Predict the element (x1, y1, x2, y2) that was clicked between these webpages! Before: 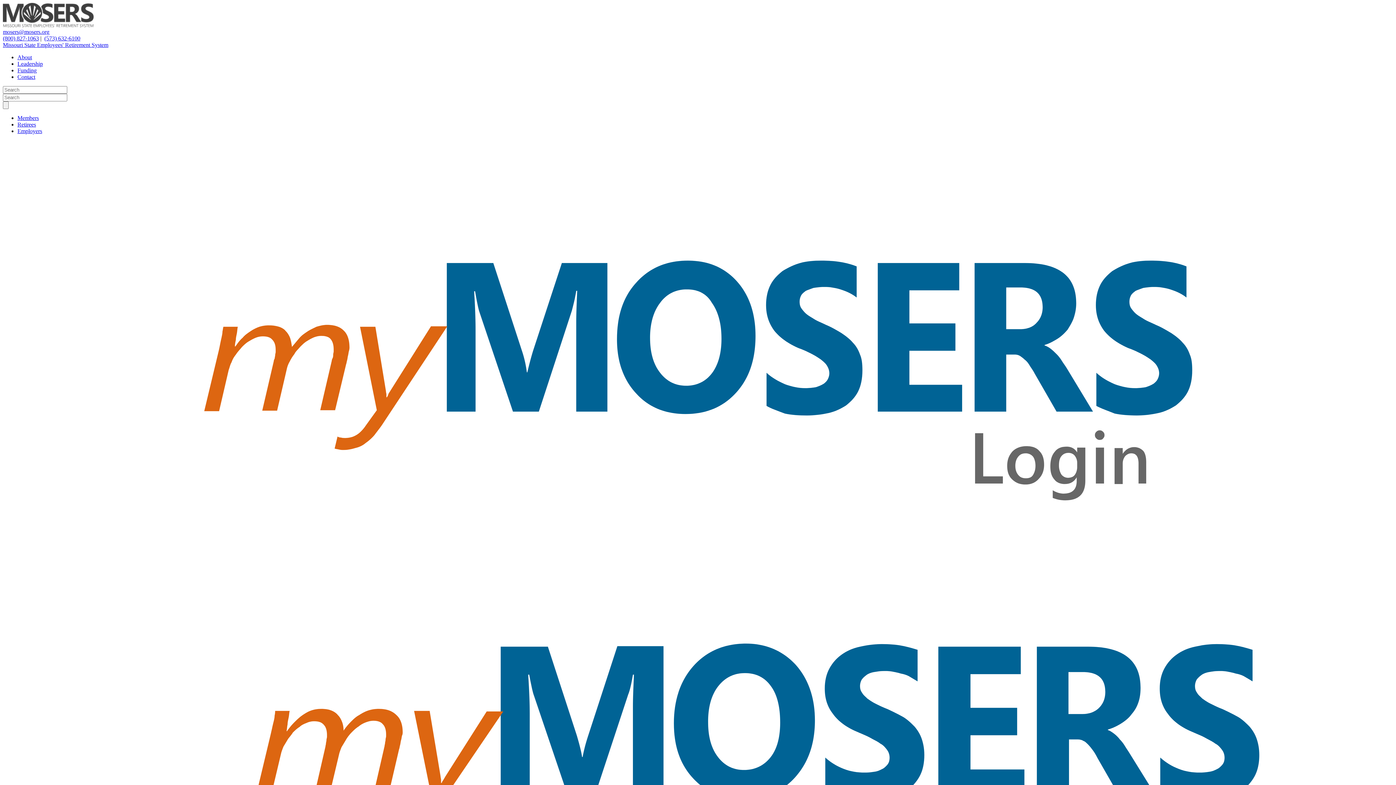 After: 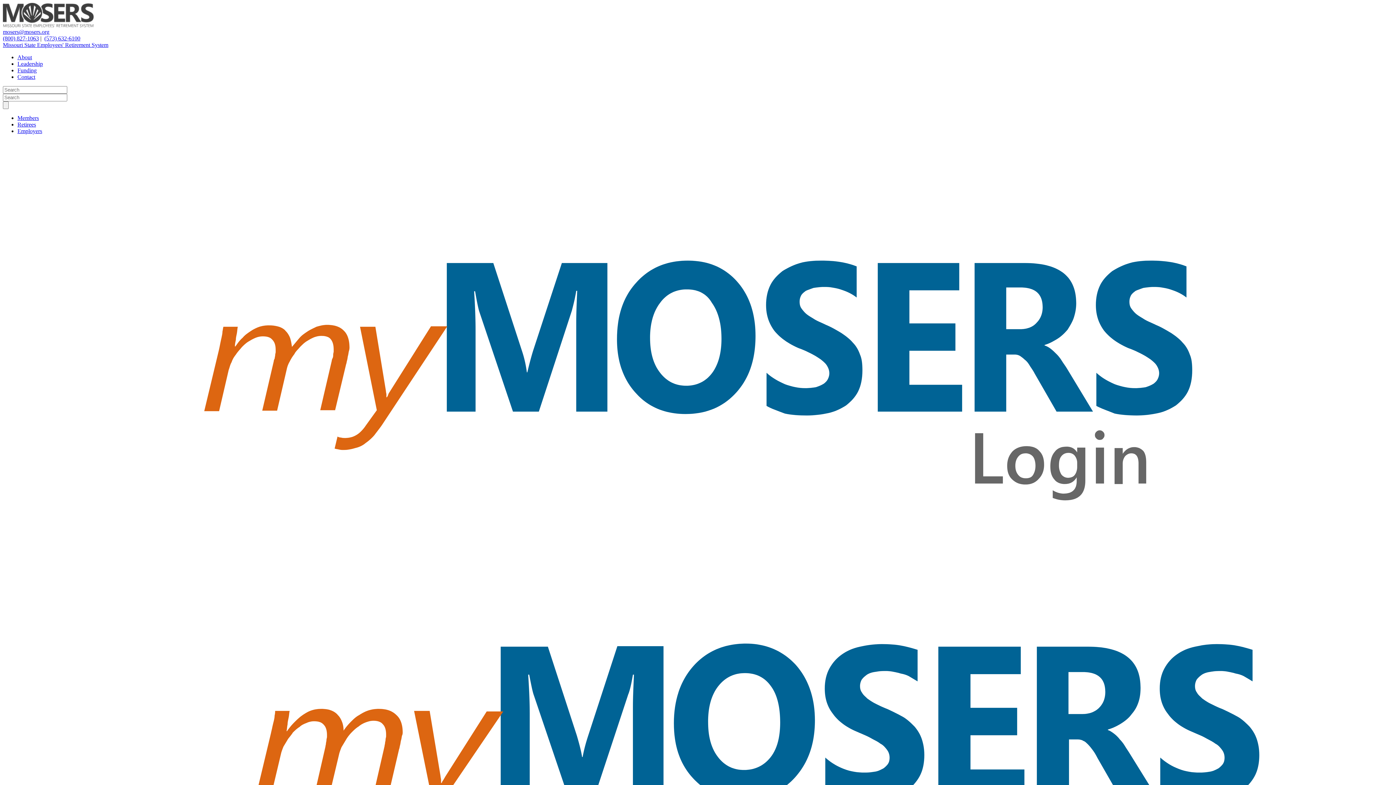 Action: label: Missouri State Employees' Retirement System bbox: (2, 41, 108, 48)